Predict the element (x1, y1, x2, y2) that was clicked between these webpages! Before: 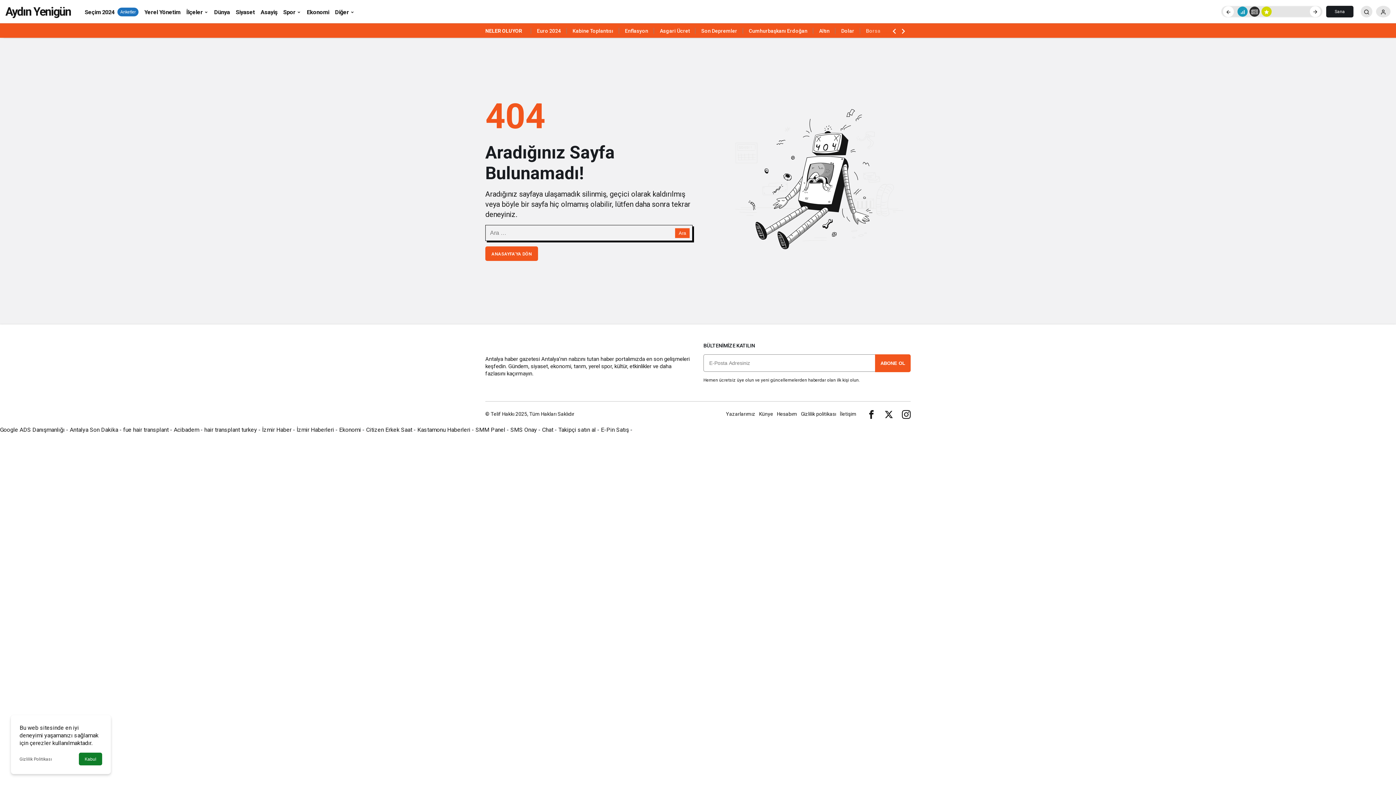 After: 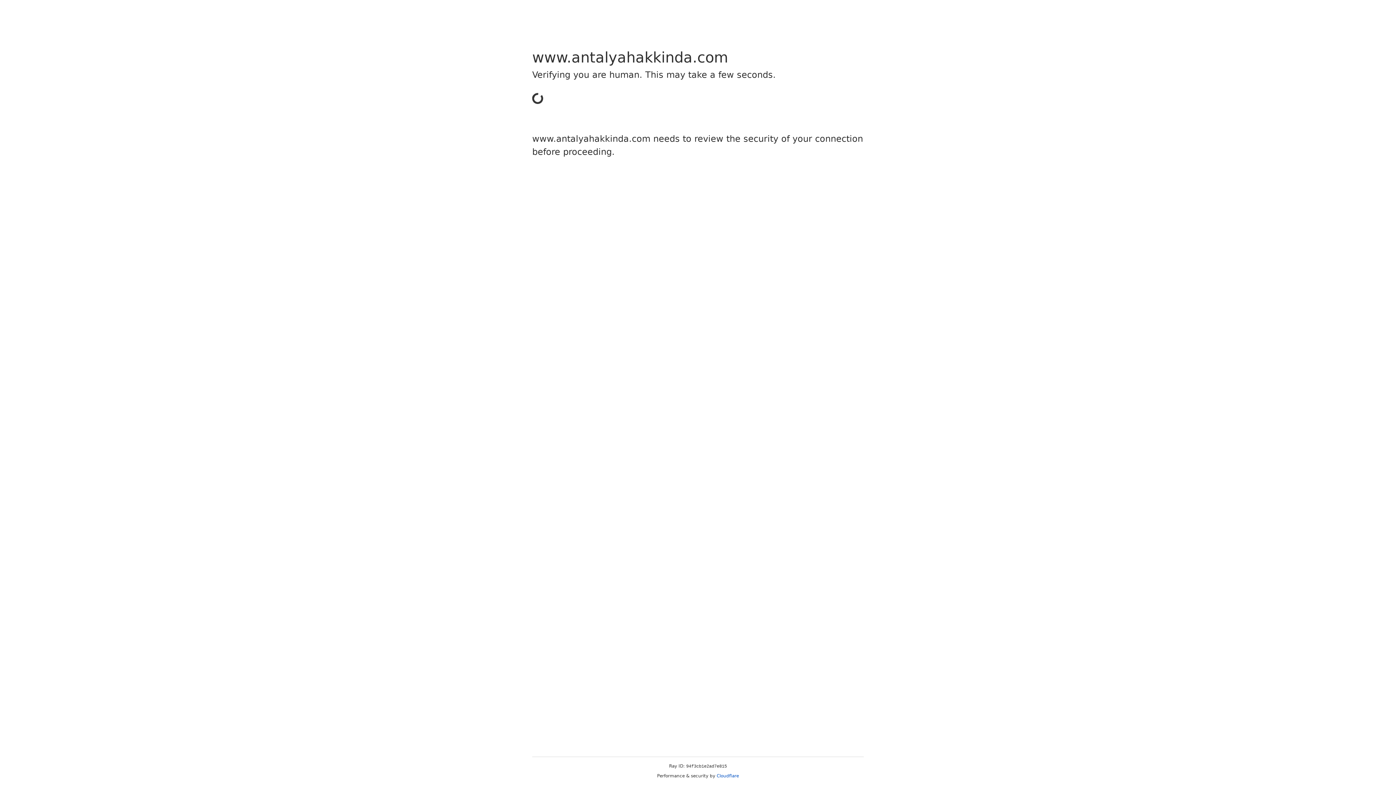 Action: bbox: (69, 426, 118, 433) label: Antalya Son Dakika